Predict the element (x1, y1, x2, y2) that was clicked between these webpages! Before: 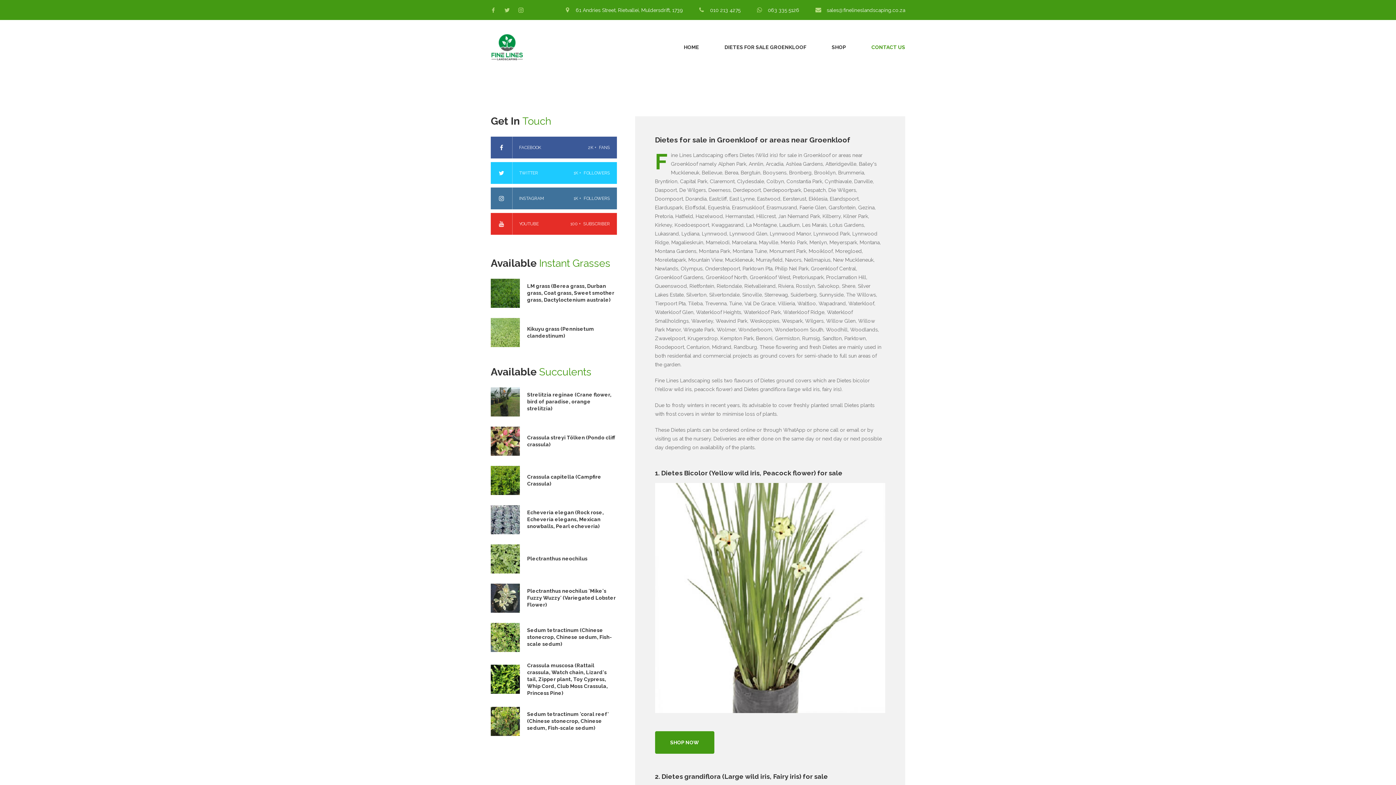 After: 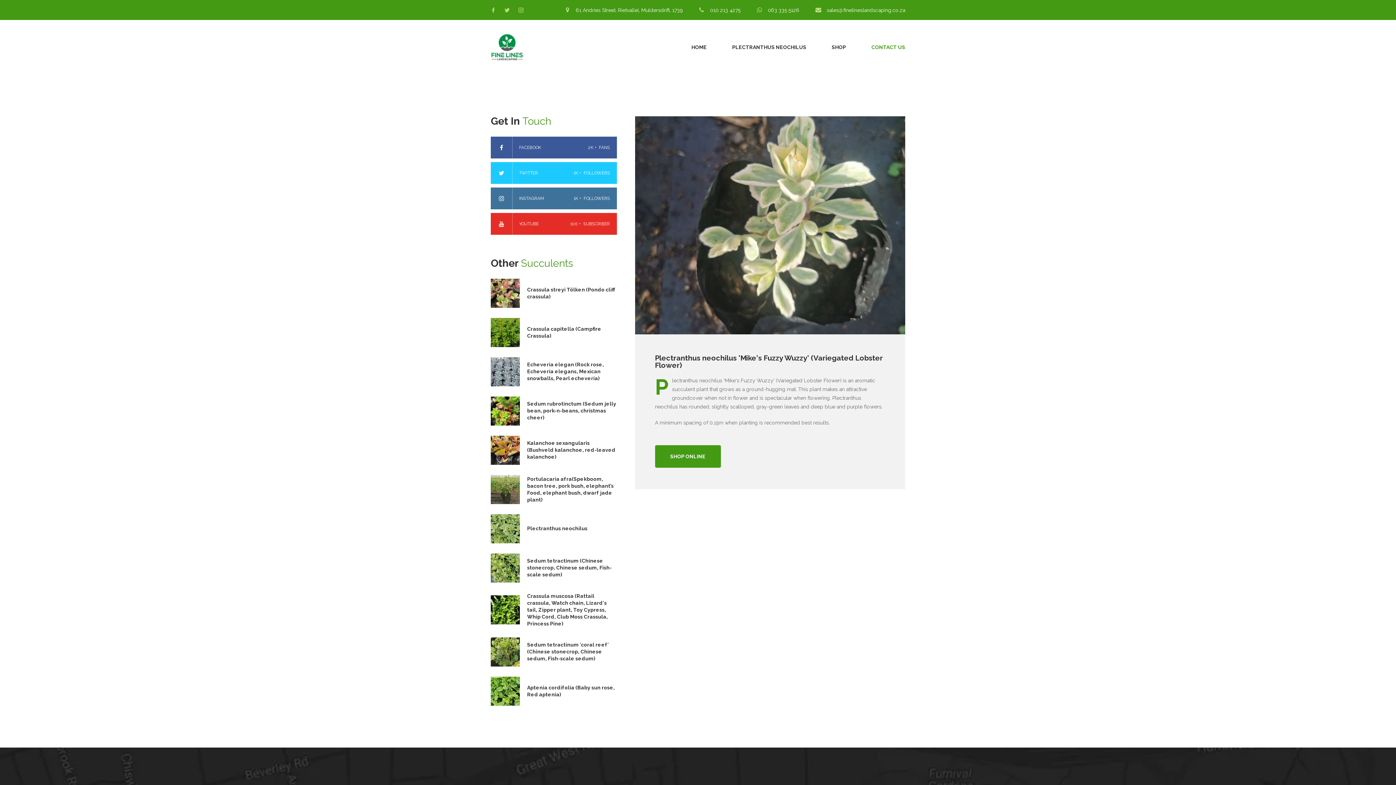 Action: label: Plectranthus neochilus 'Mike's Fuzzy Wuzzy' (Variegated Lobster Flower) bbox: (527, 588, 616, 608)